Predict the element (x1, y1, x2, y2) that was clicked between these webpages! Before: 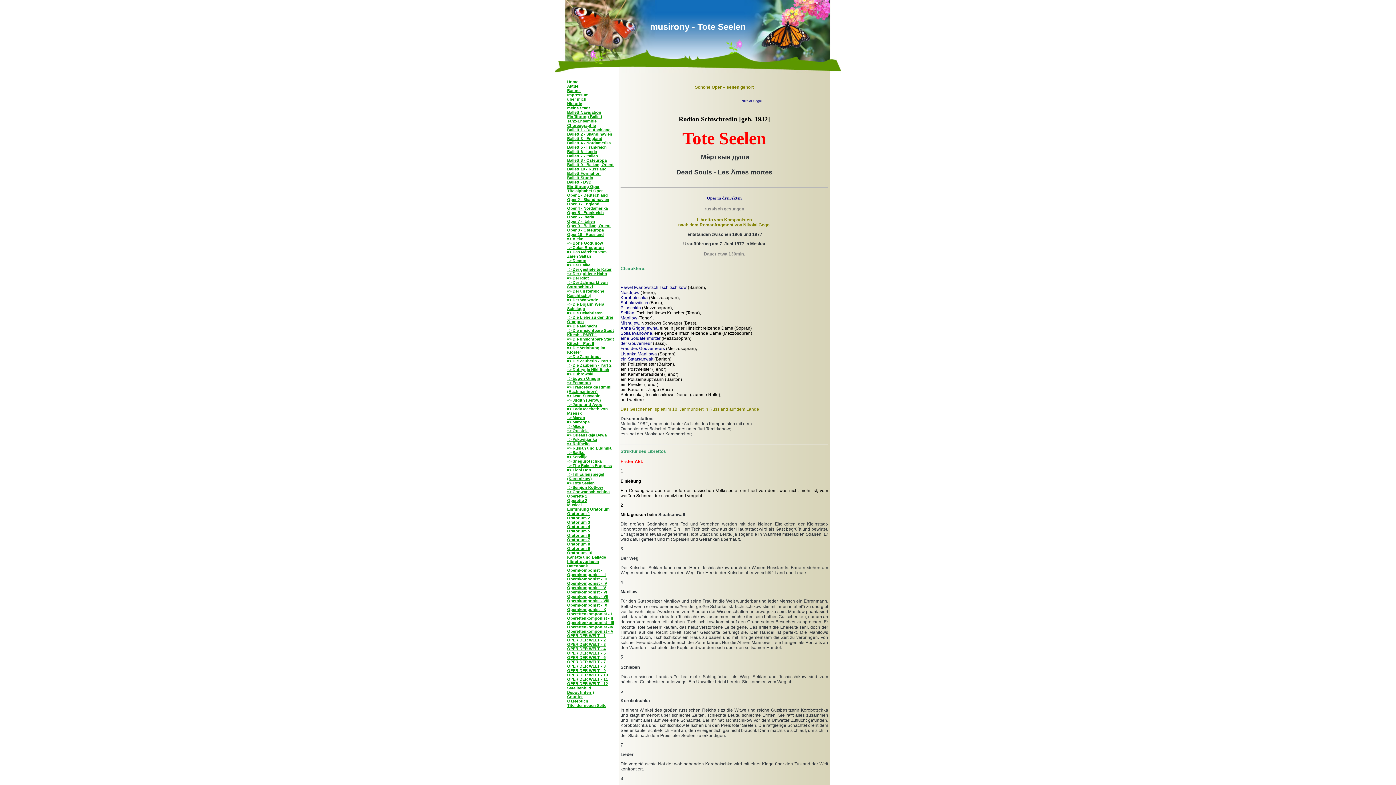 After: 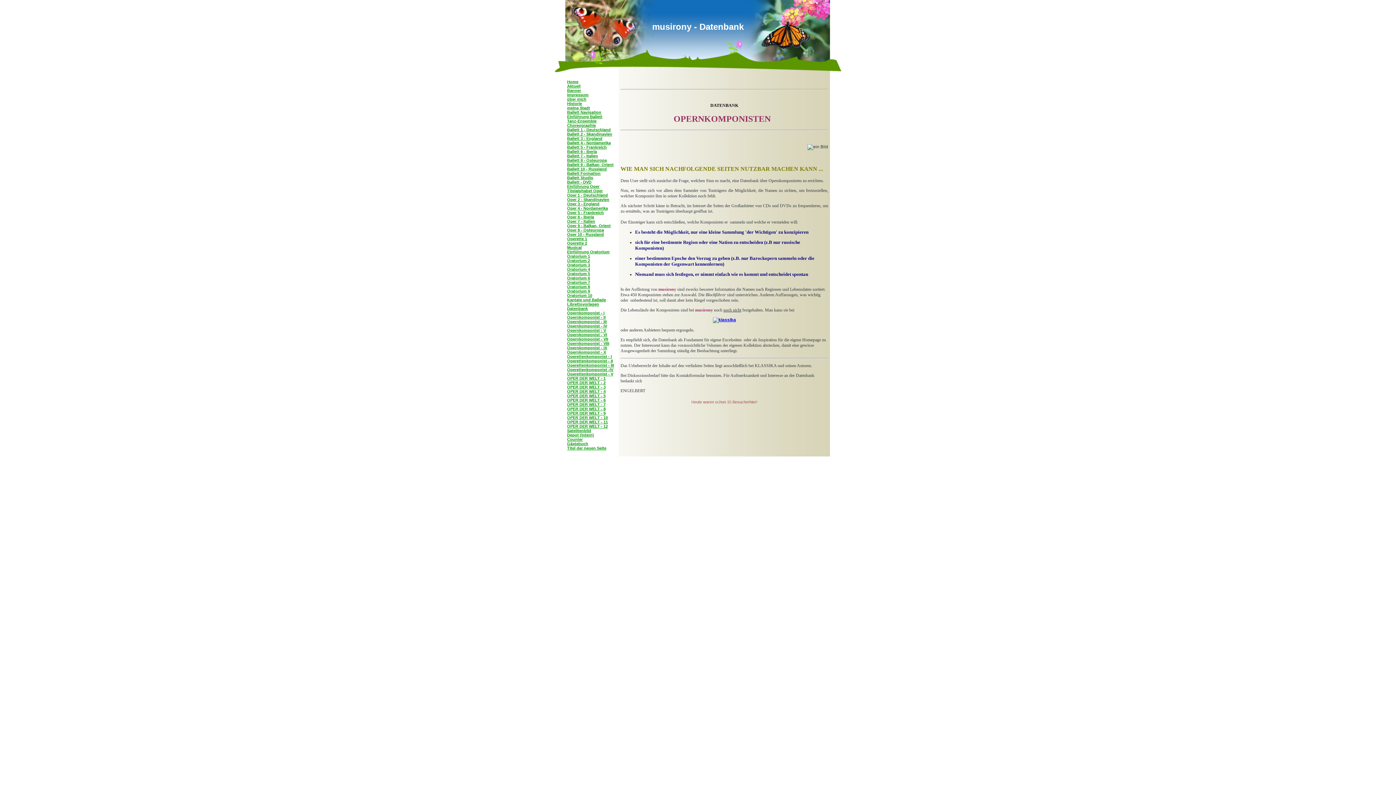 Action: label: Datenbank bbox: (567, 564, 588, 568)